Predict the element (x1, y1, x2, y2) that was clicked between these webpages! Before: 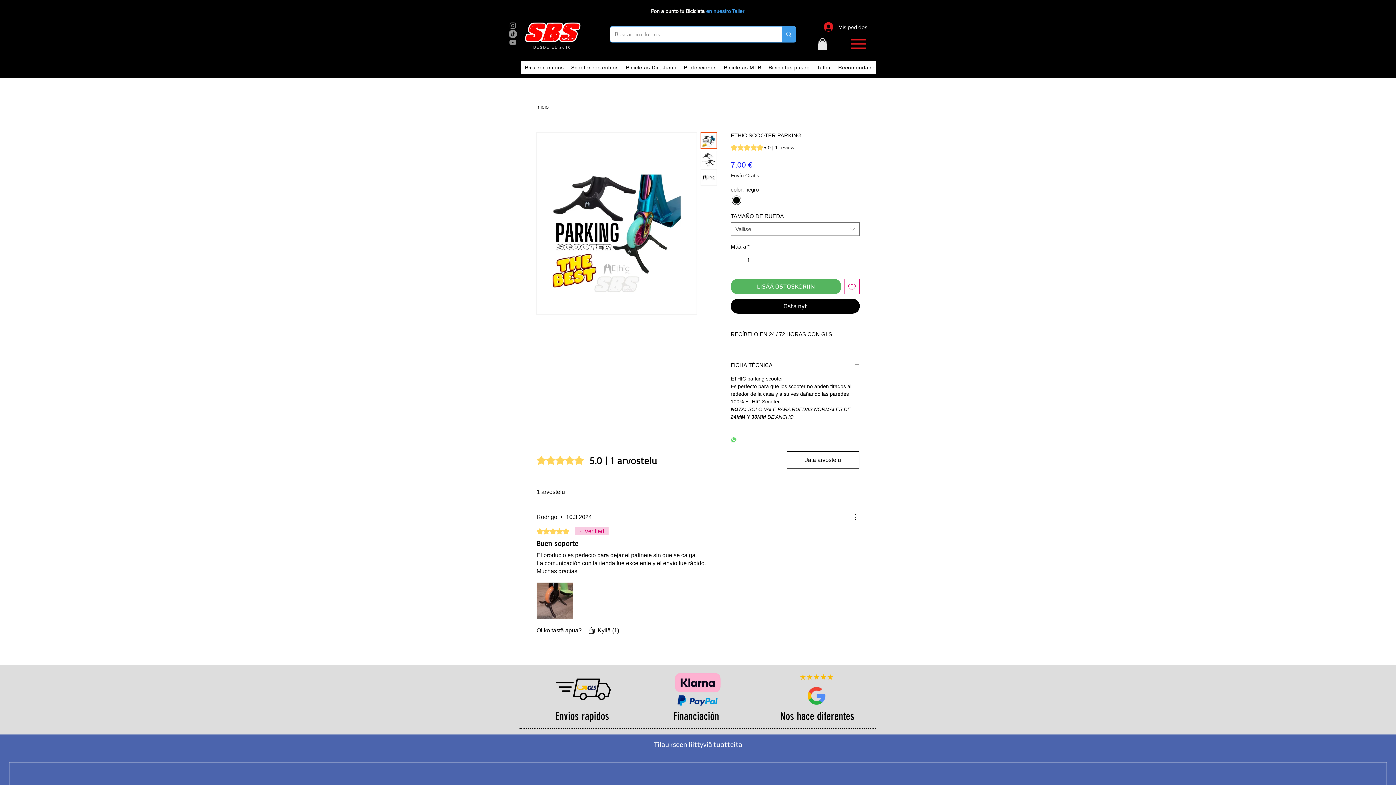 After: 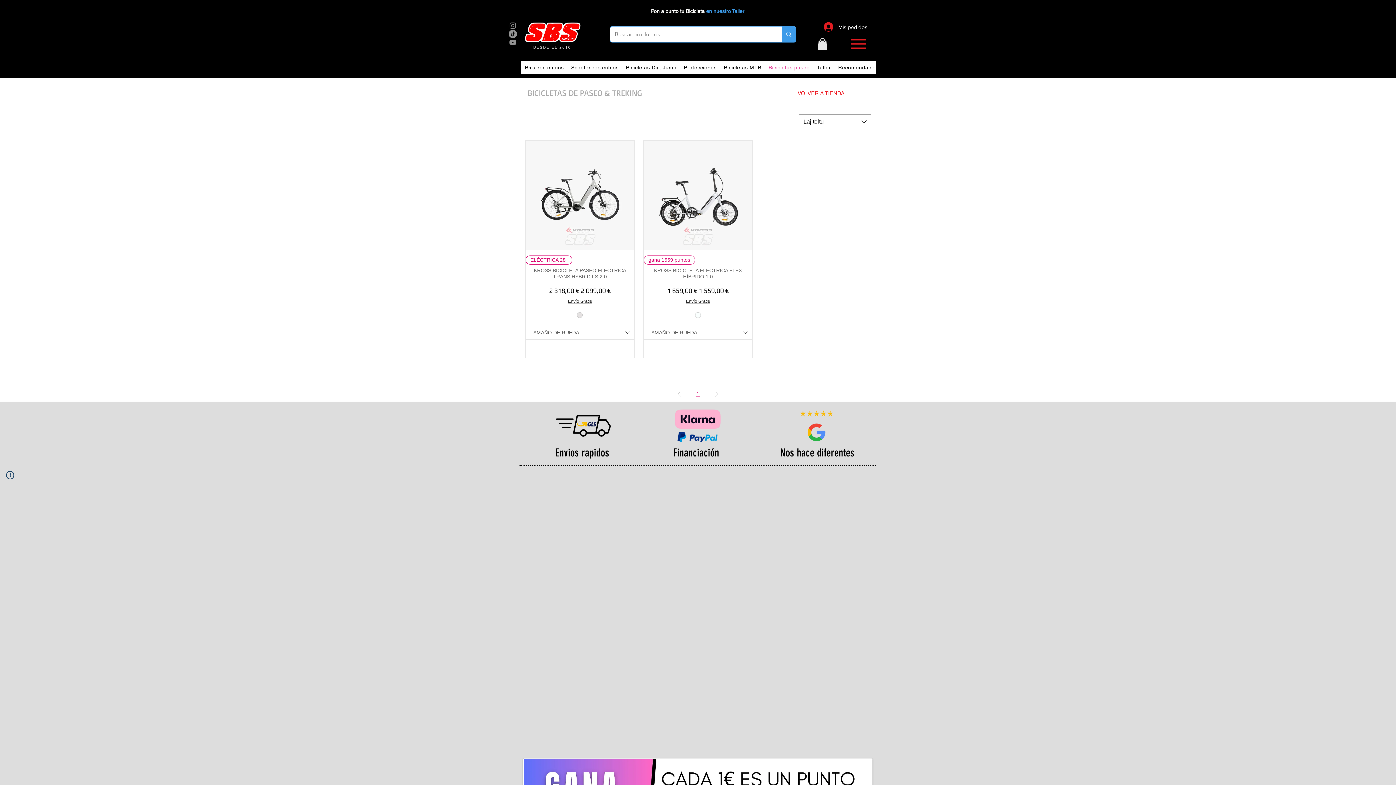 Action: label: Bicicletas paseo bbox: (765, 61, 813, 74)